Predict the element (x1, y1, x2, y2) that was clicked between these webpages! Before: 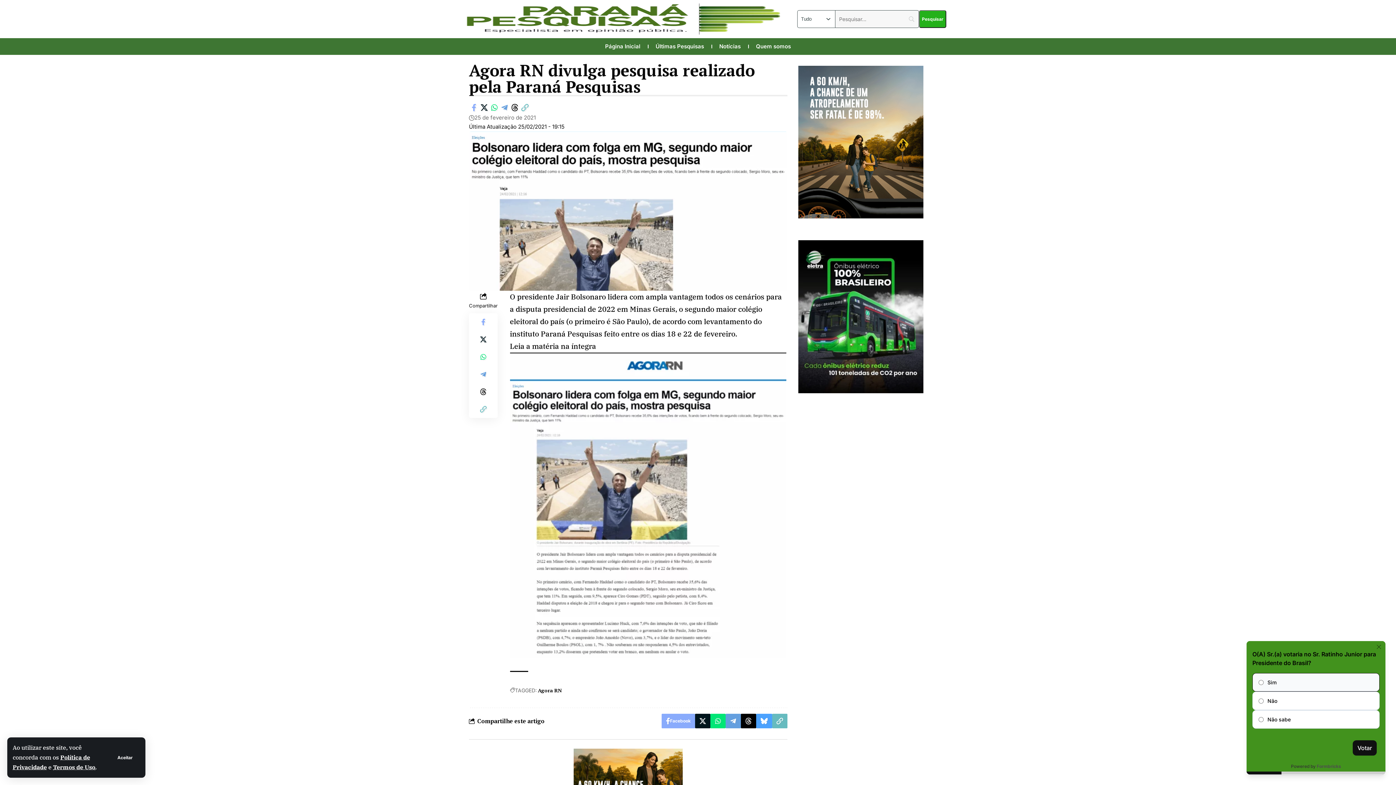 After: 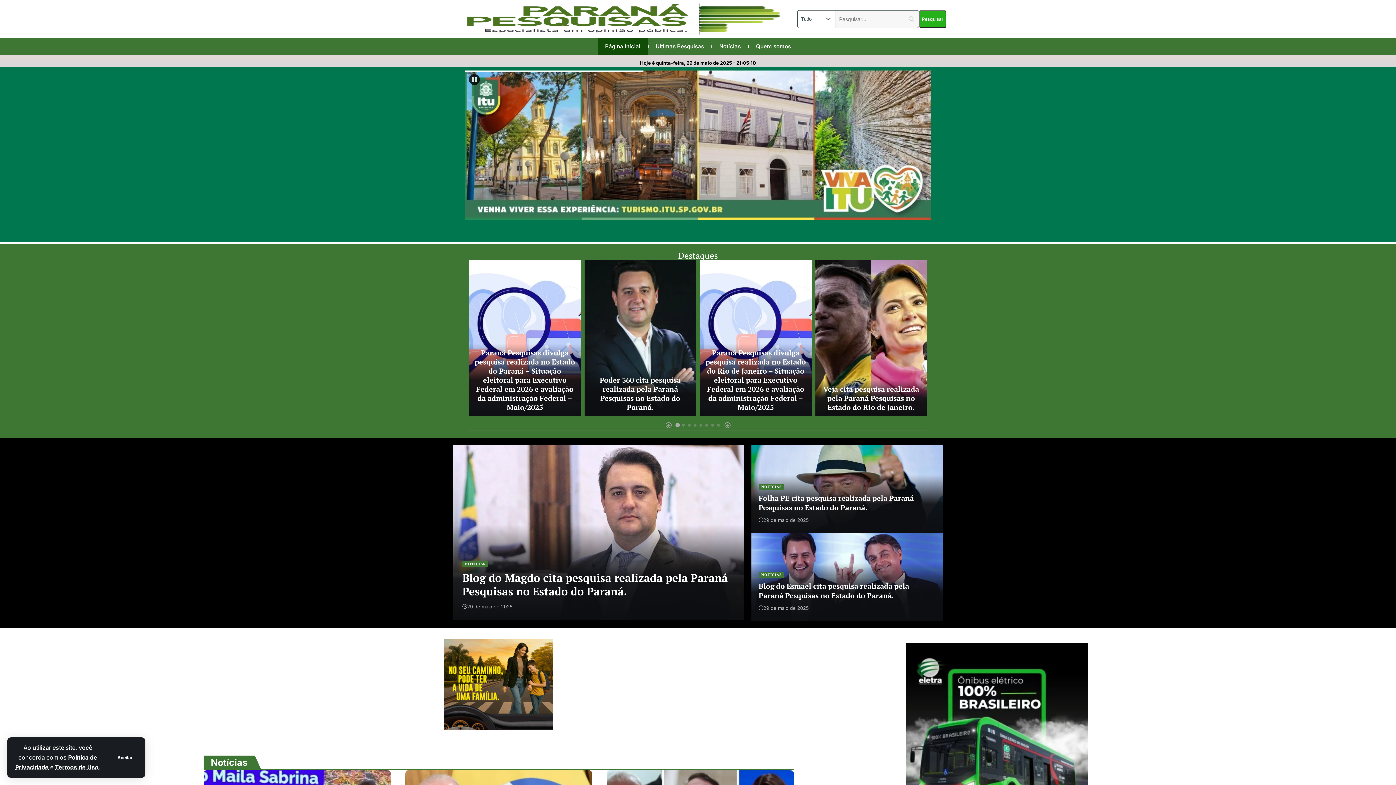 Action: bbox: (449, -3, 797, 41)